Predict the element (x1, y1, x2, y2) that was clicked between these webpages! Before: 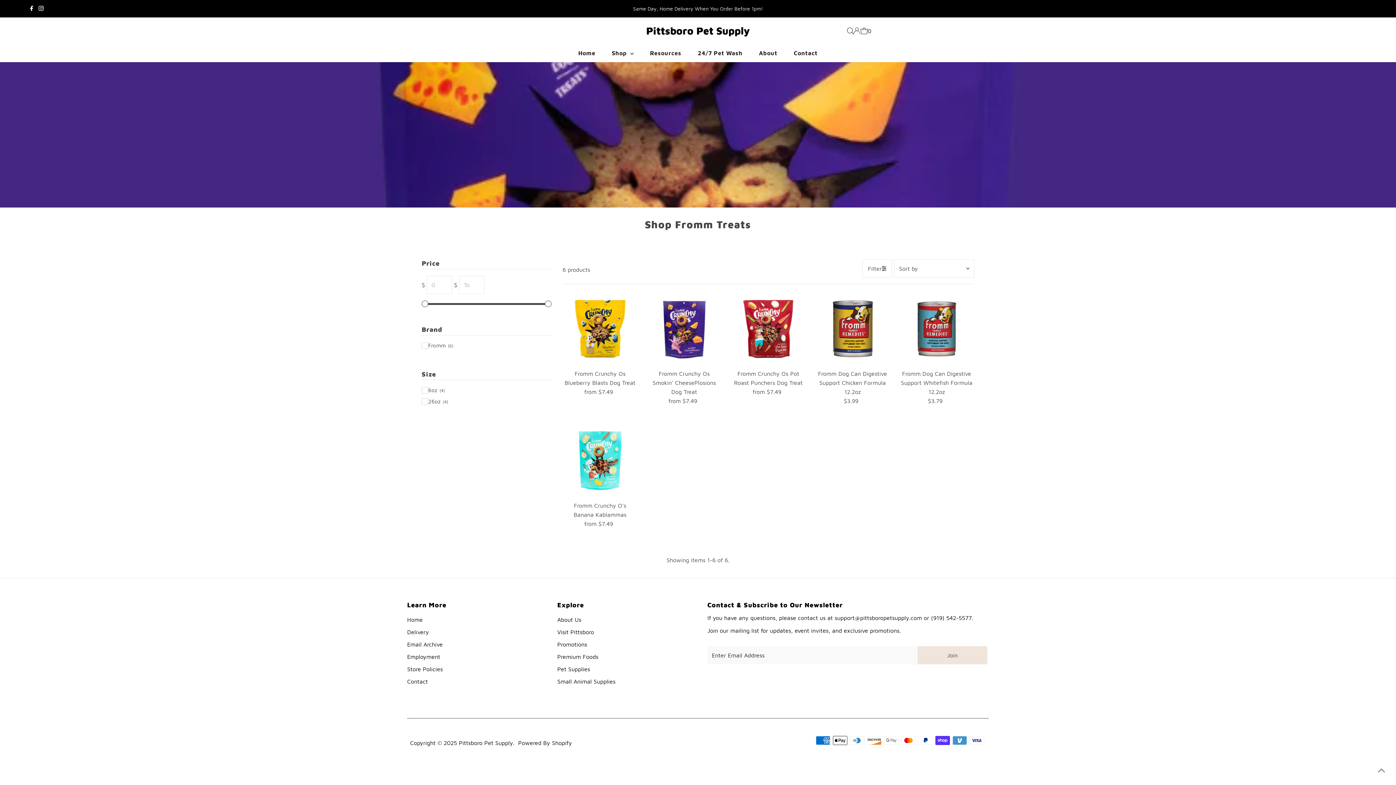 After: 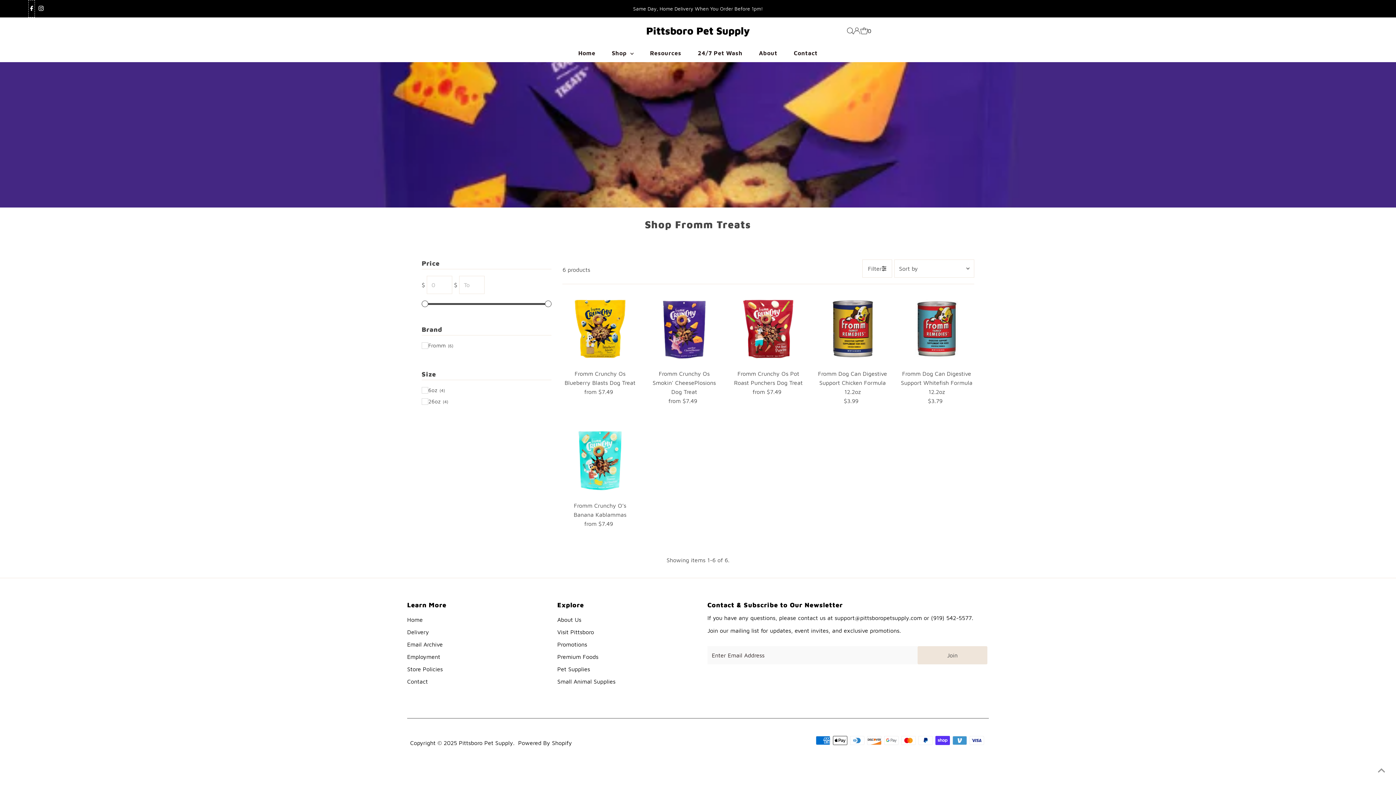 Action: label: Facebook bbox: (28, 0, 34, 17)